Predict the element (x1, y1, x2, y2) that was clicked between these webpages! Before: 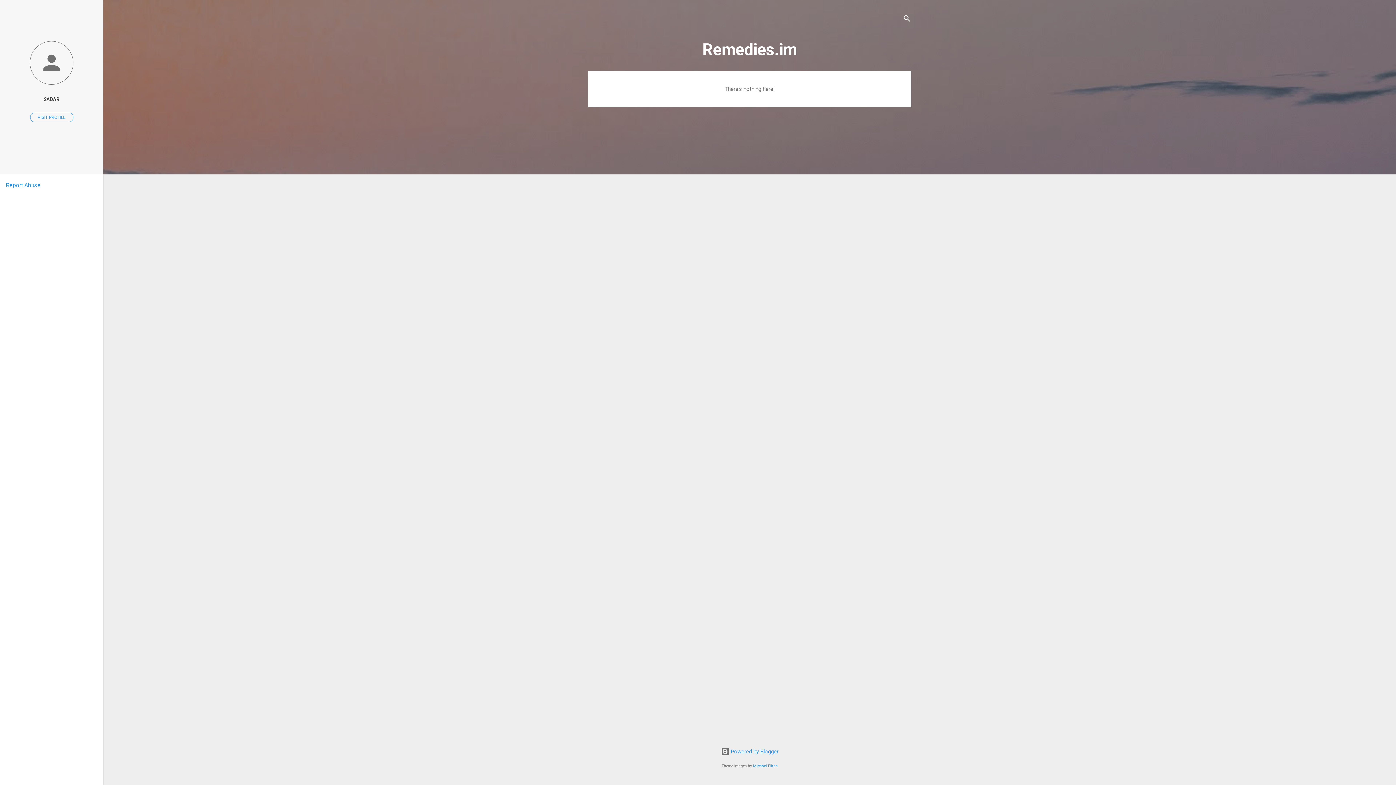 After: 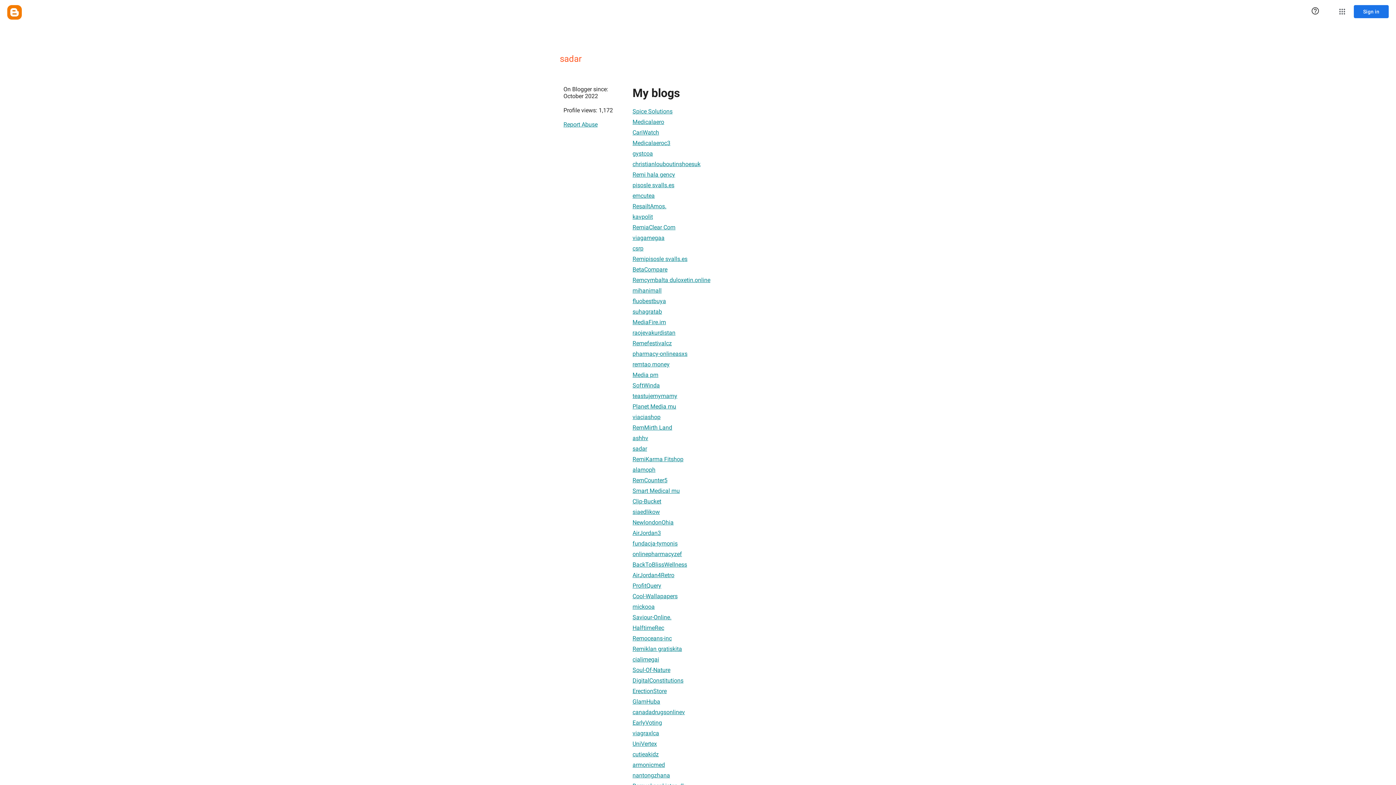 Action: bbox: (0, 91, 103, 107) label: SADAR